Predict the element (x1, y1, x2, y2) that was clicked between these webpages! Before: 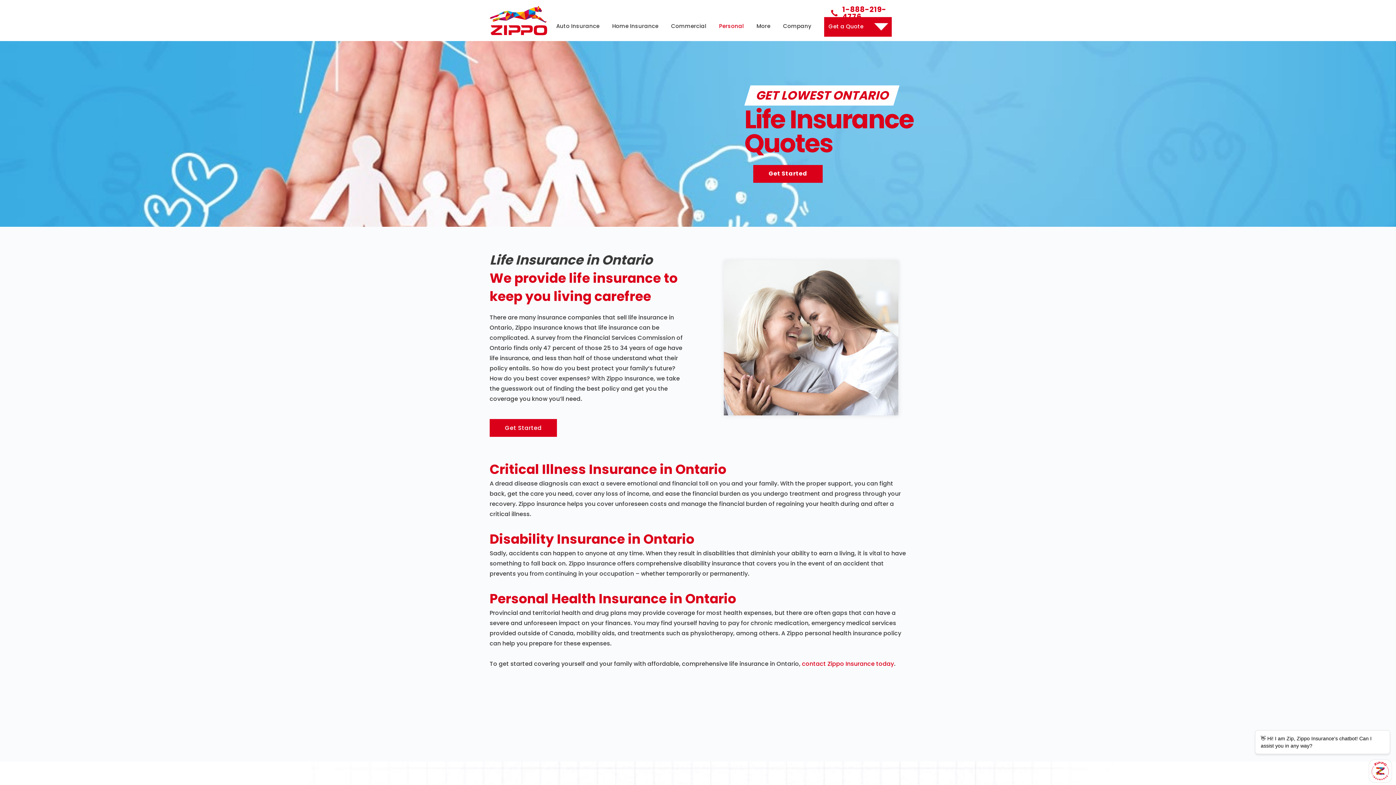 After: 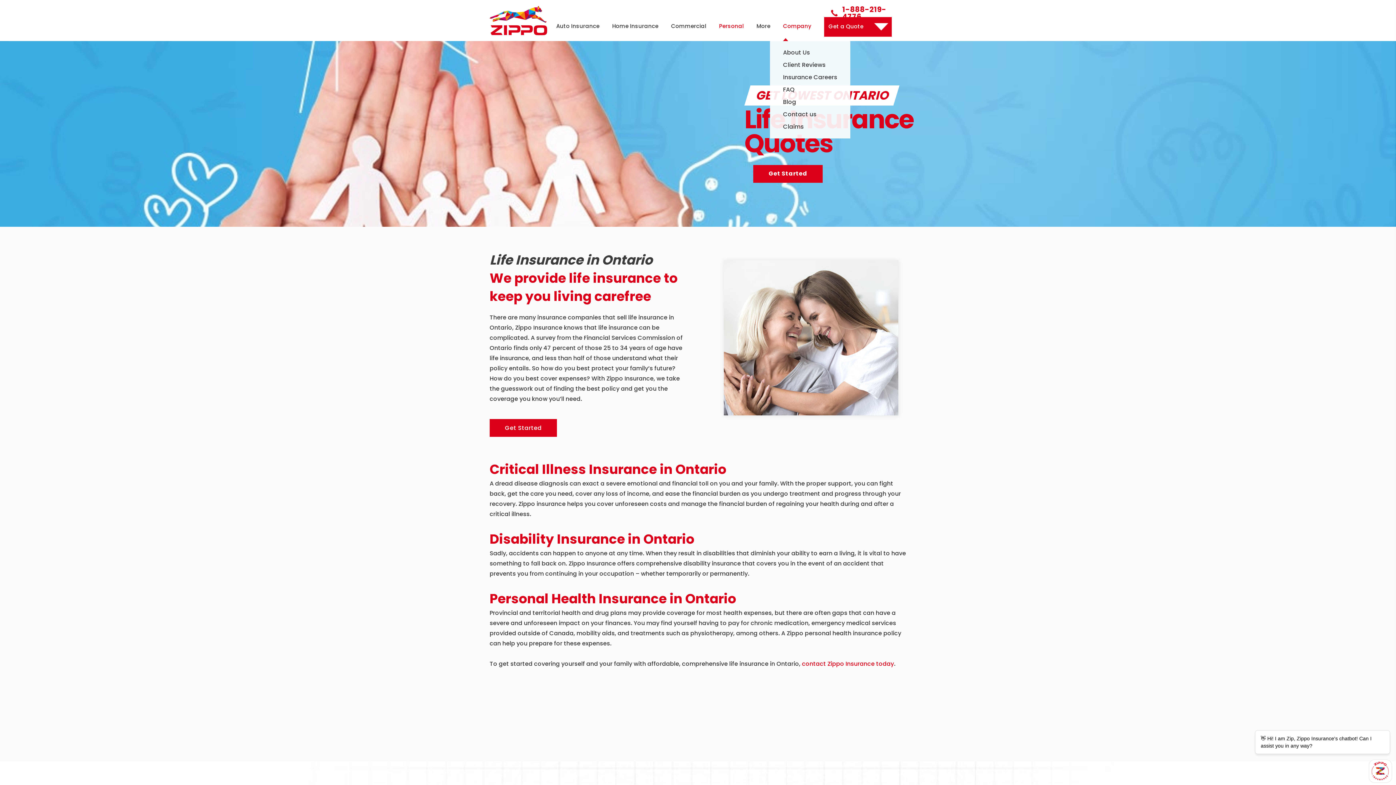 Action: bbox: (783, 10, 811, 41) label: Company